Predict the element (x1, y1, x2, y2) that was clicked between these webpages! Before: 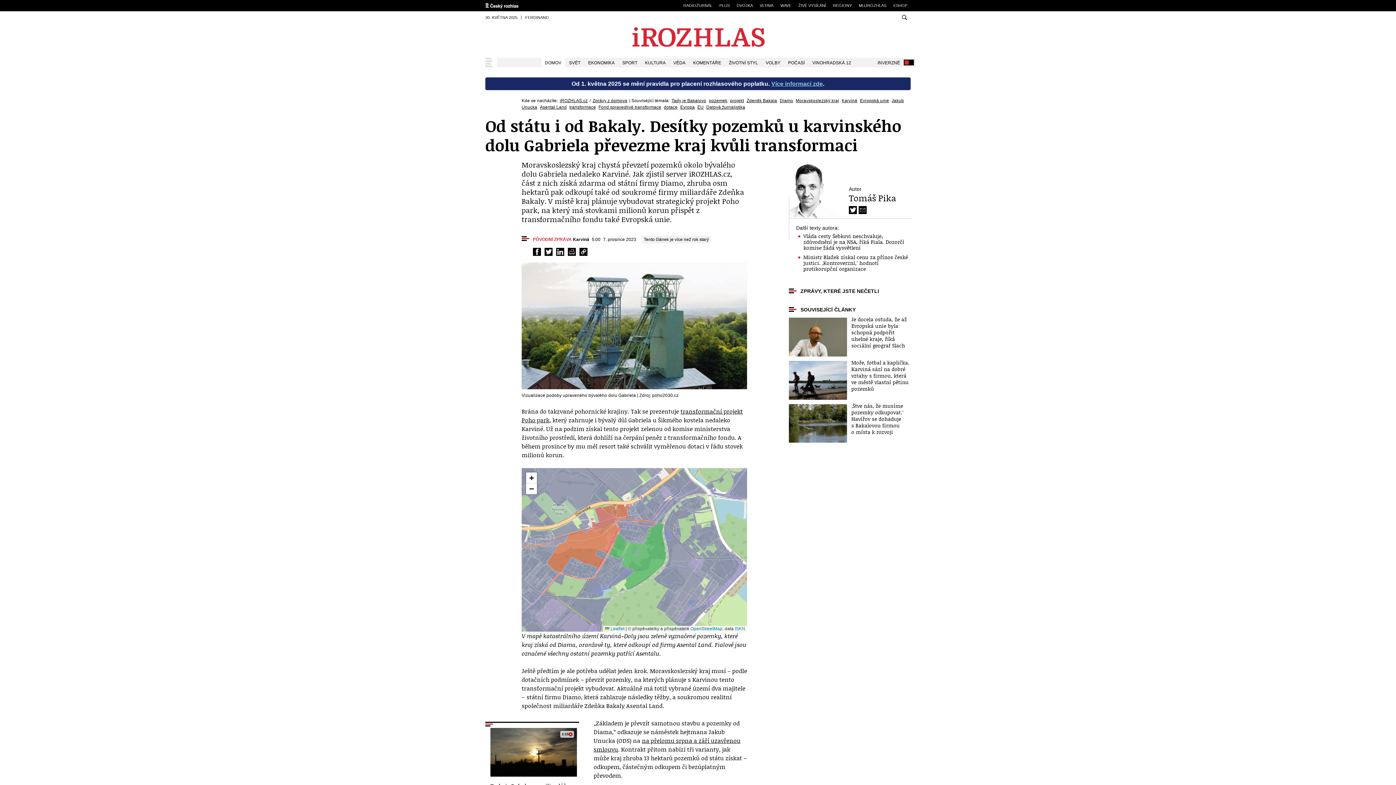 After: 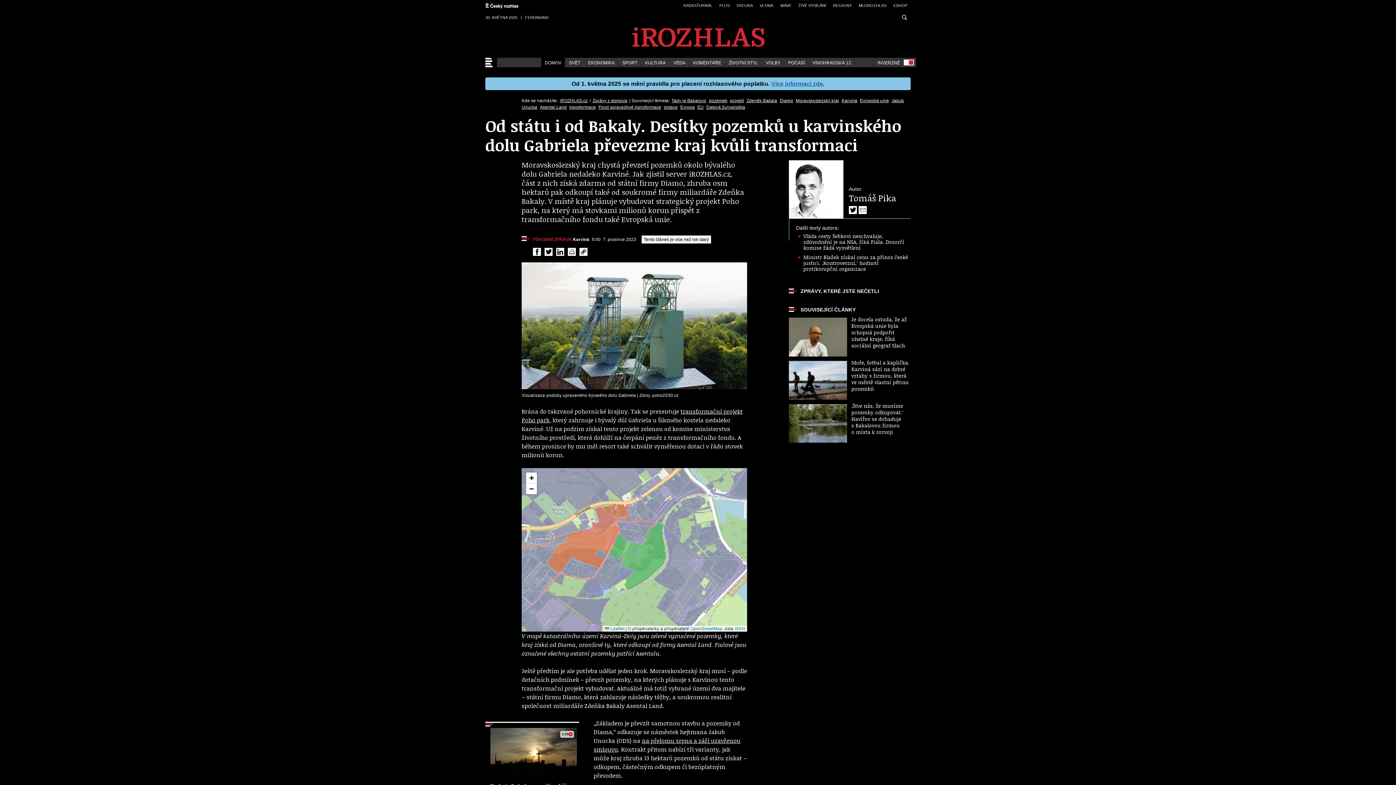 Action: bbox: (877, 57, 914, 66) label: INVERZNĚ